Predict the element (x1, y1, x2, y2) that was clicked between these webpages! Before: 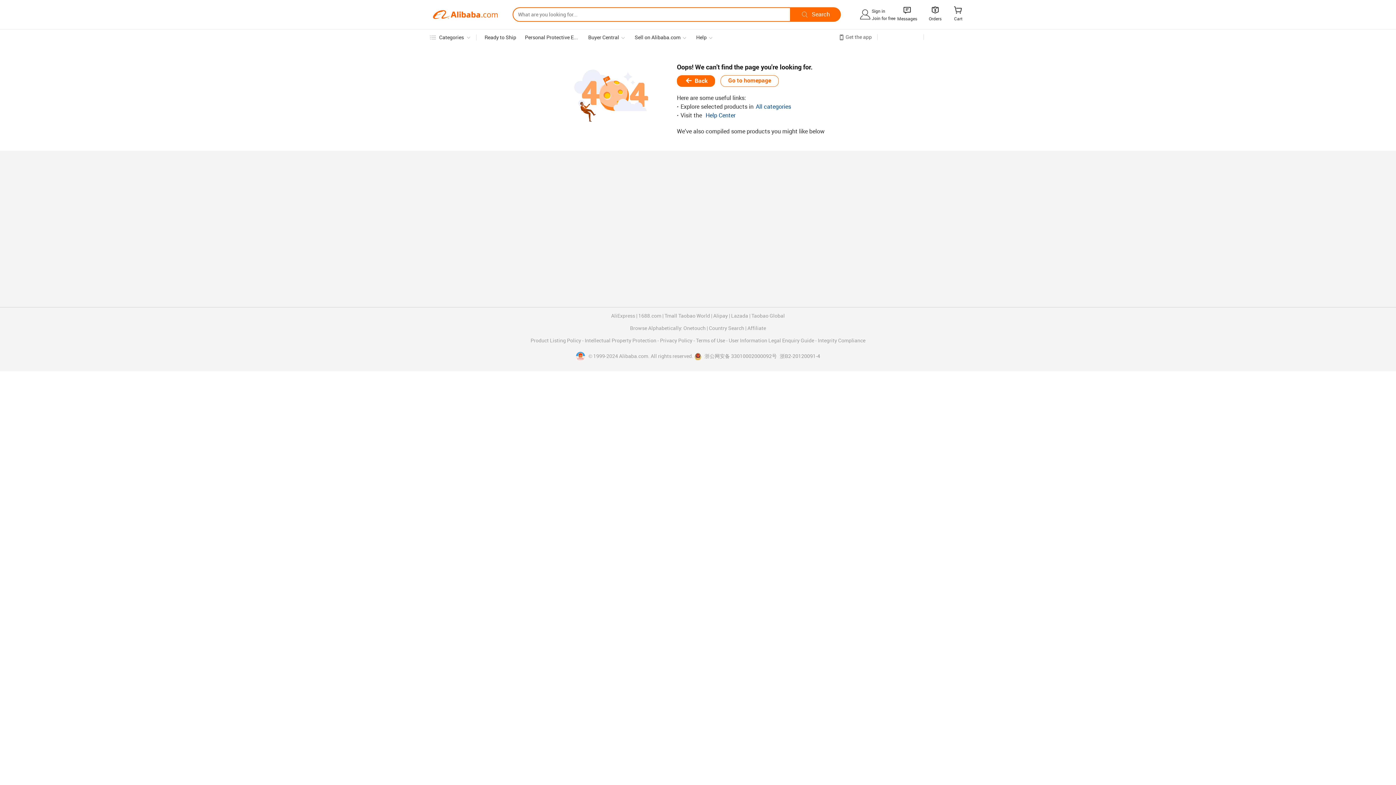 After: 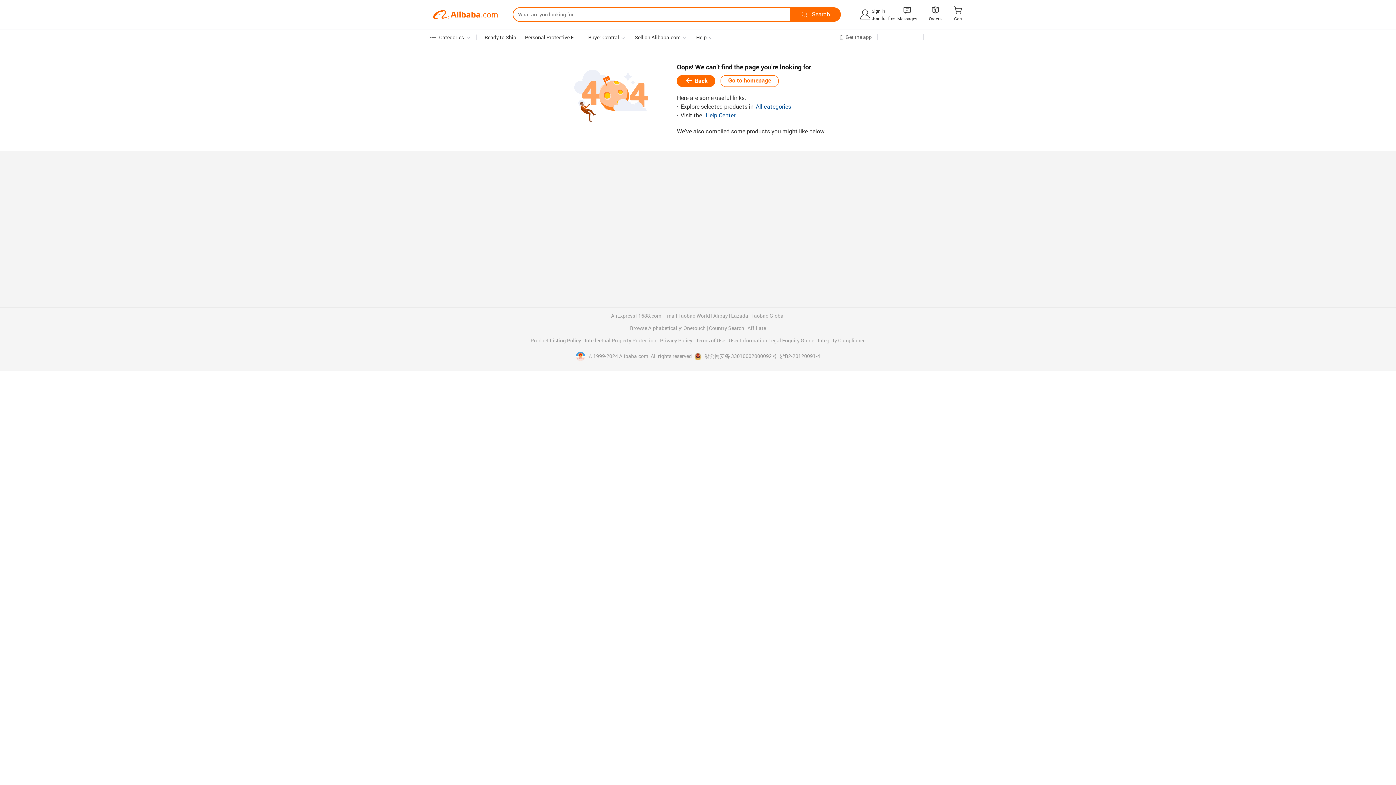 Action: label:  浙公网安备 33010002000092号 bbox: (694, 353, 777, 360)